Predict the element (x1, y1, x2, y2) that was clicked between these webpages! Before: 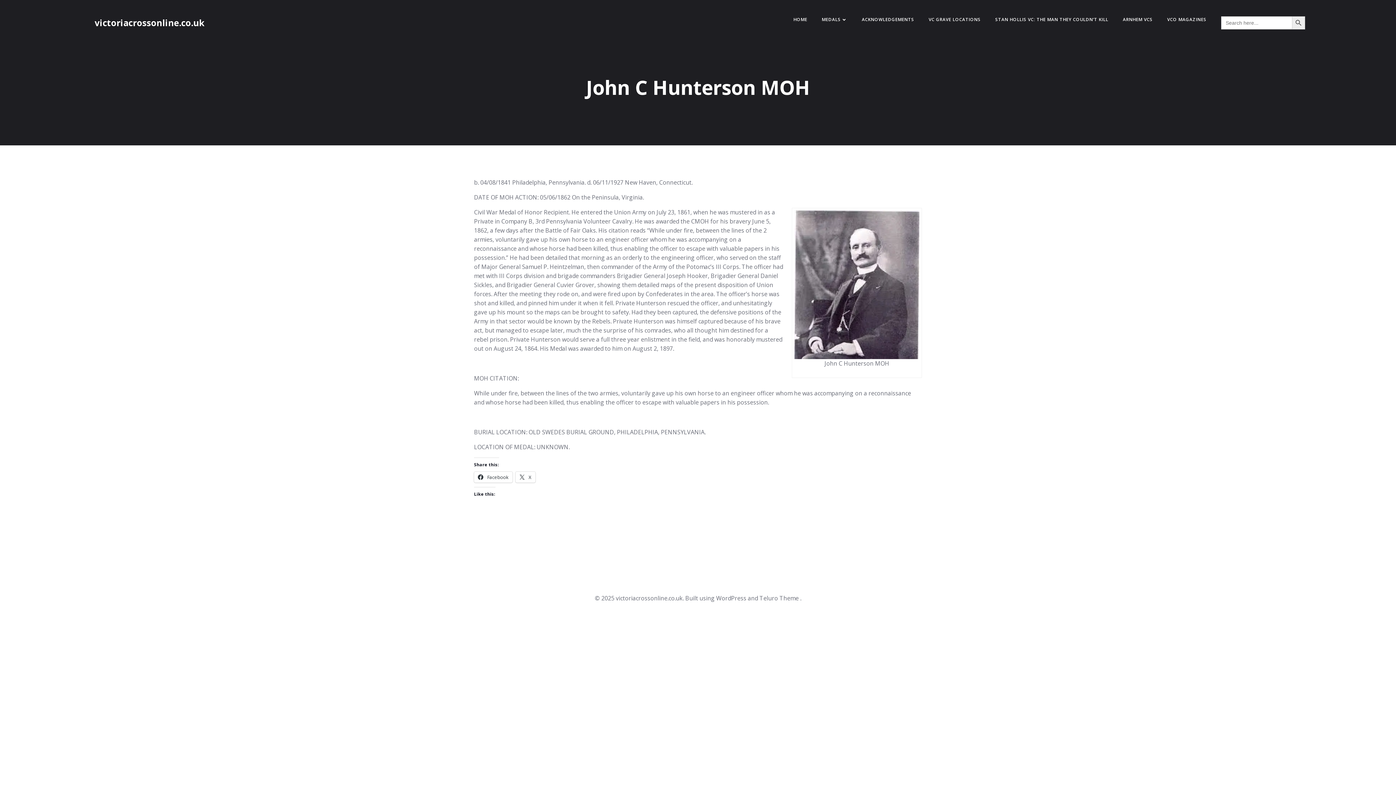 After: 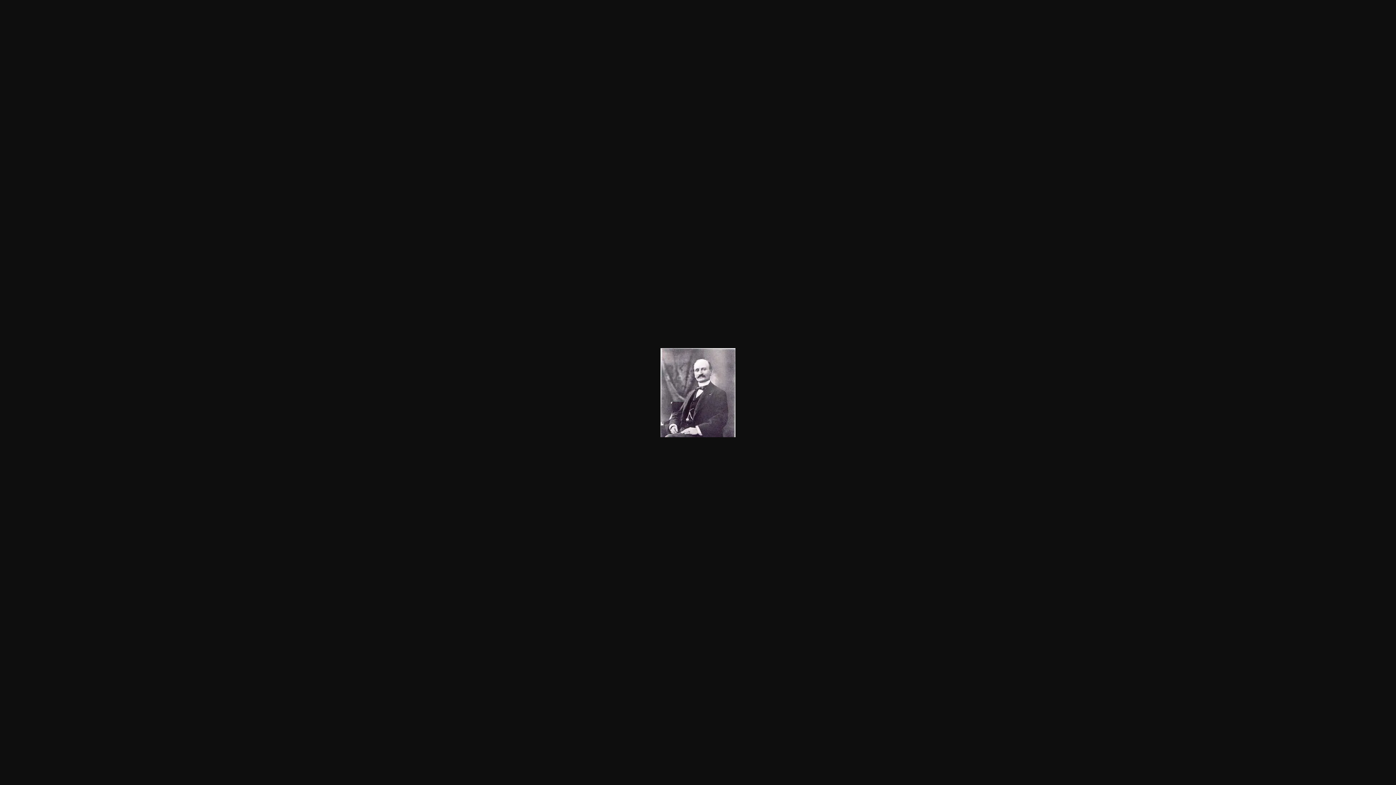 Action: bbox: (794, 280, 919, 288)